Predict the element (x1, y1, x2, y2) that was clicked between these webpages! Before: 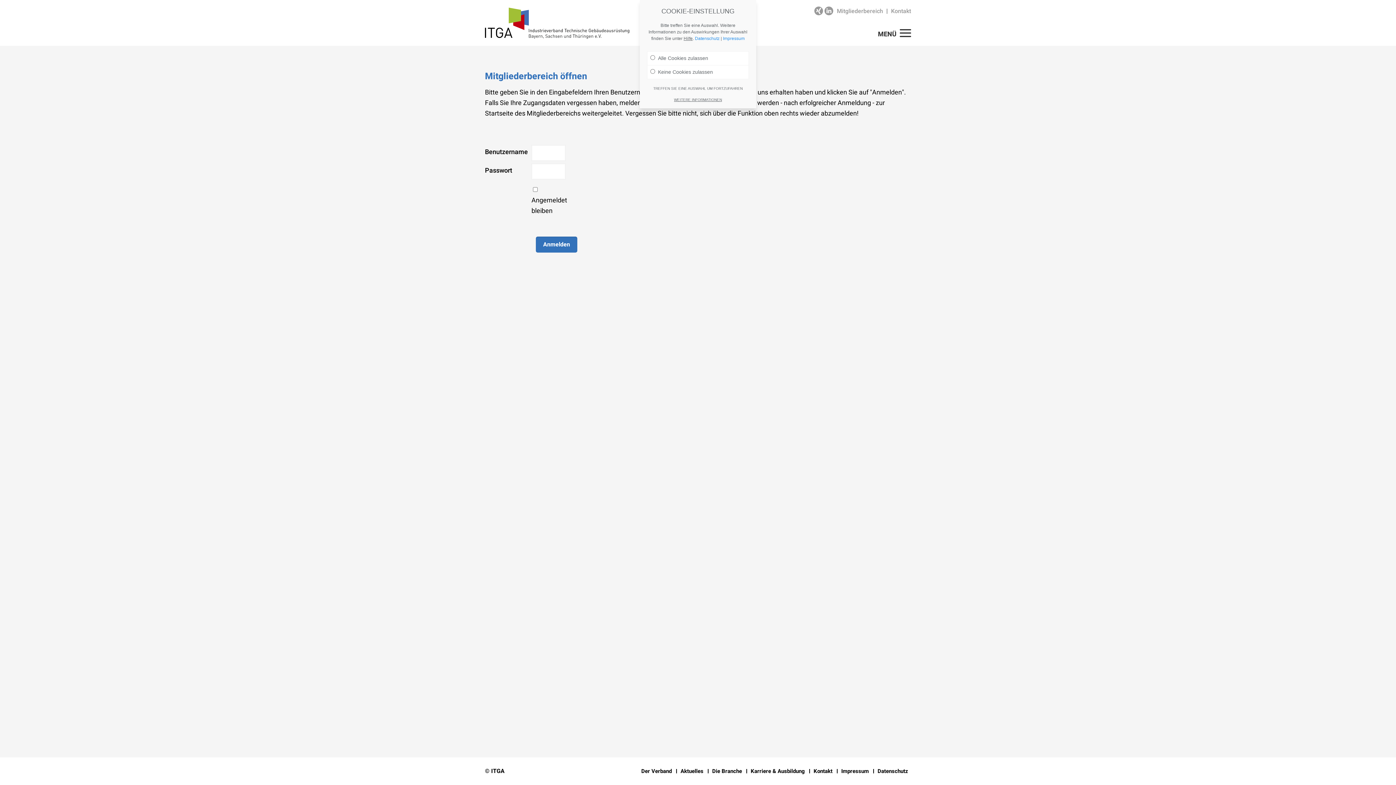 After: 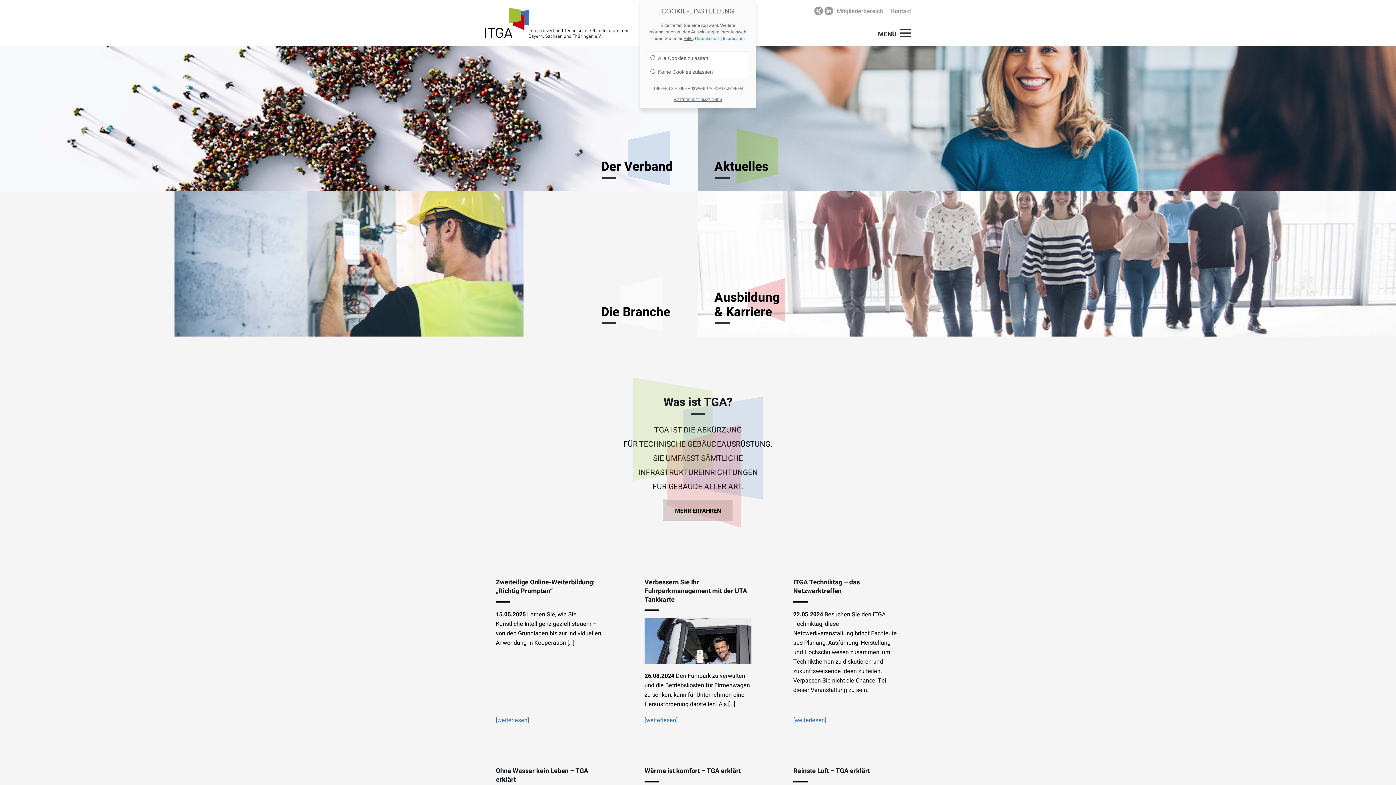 Action: bbox: (485, 0, 629, 46)